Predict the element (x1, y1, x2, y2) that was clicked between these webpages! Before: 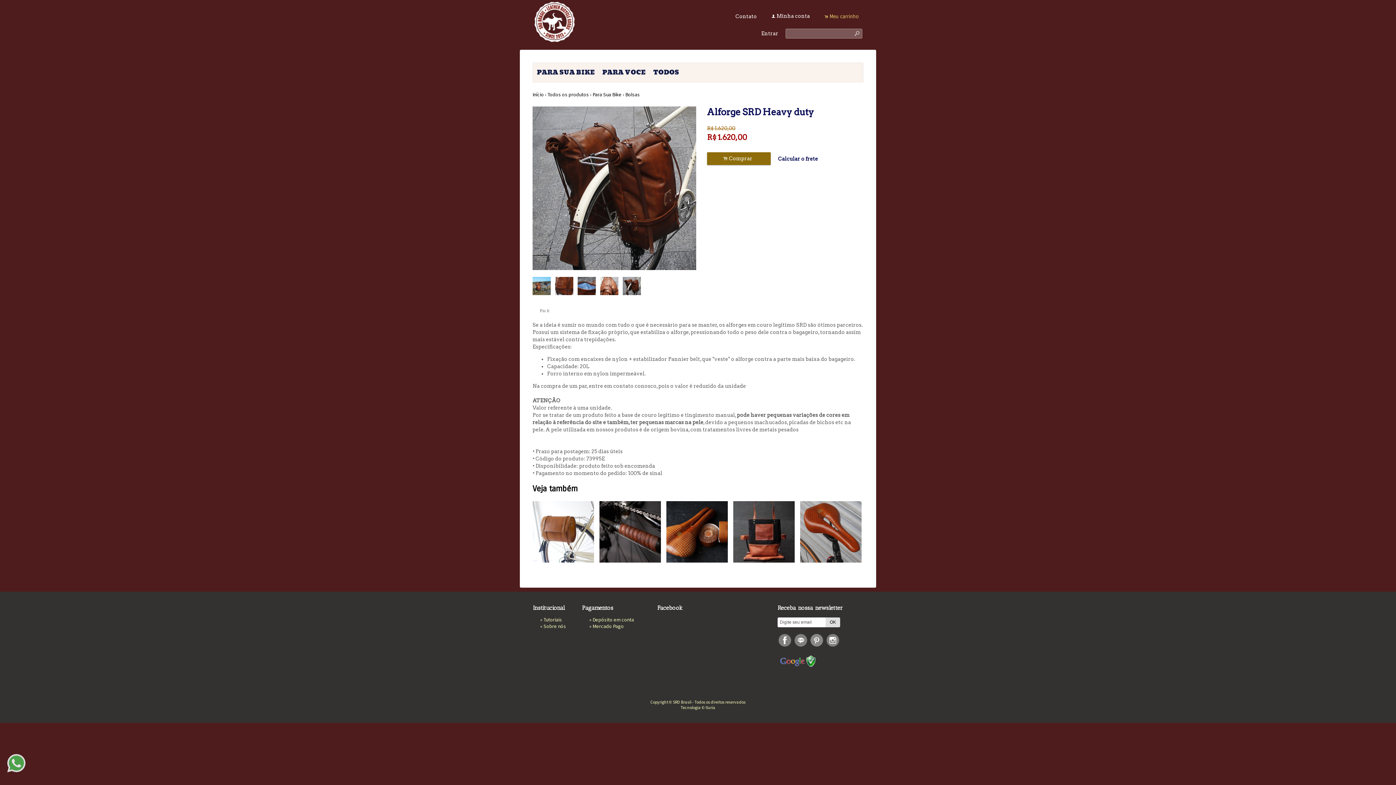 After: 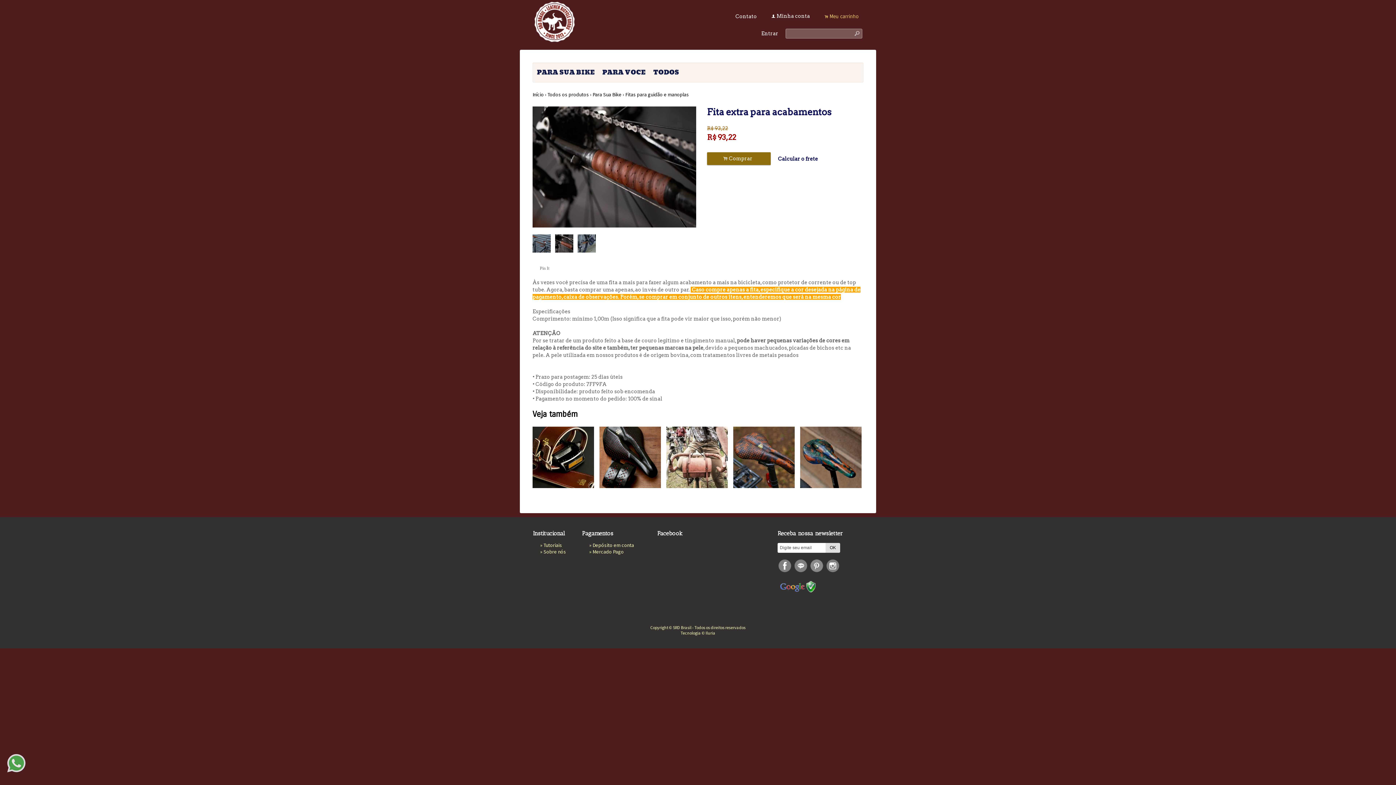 Action: bbox: (599, 557, 661, 564)